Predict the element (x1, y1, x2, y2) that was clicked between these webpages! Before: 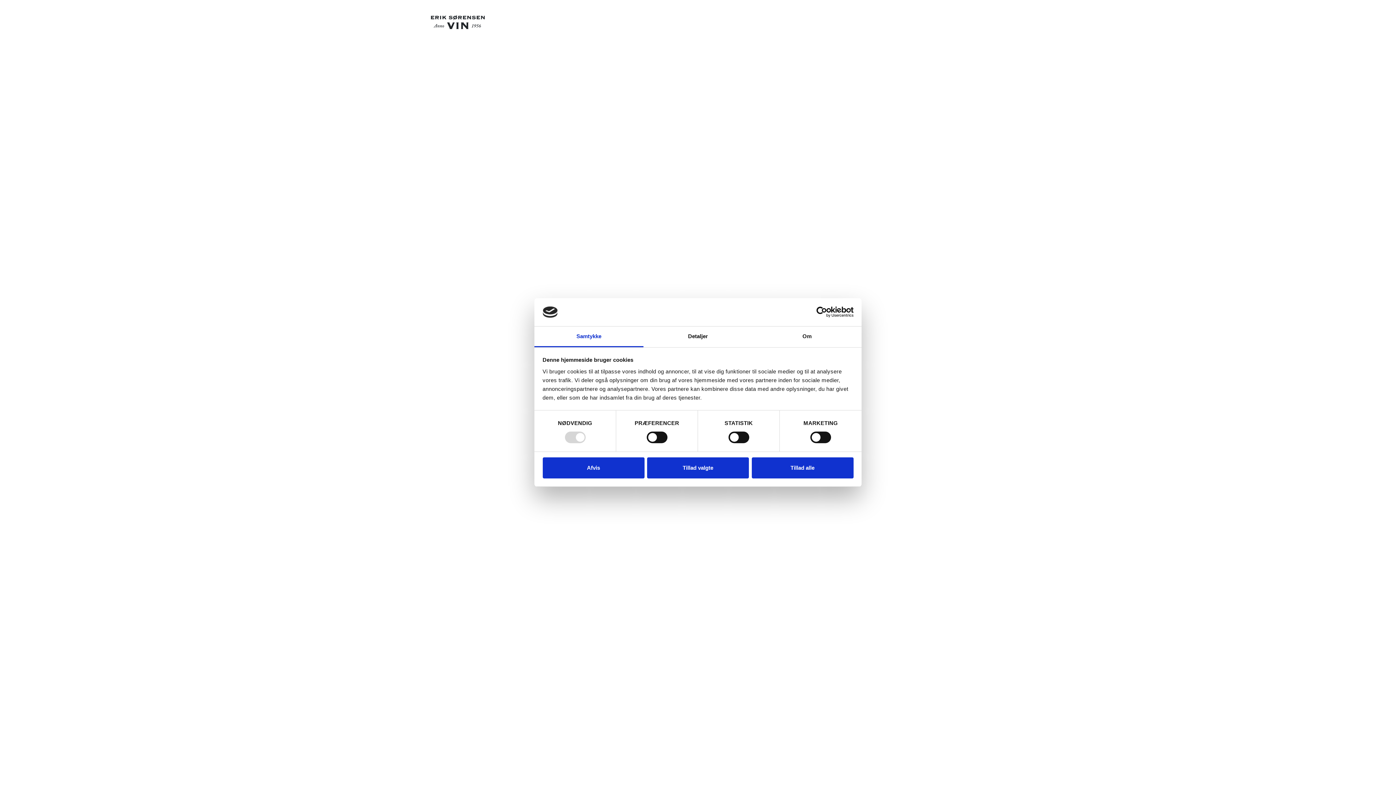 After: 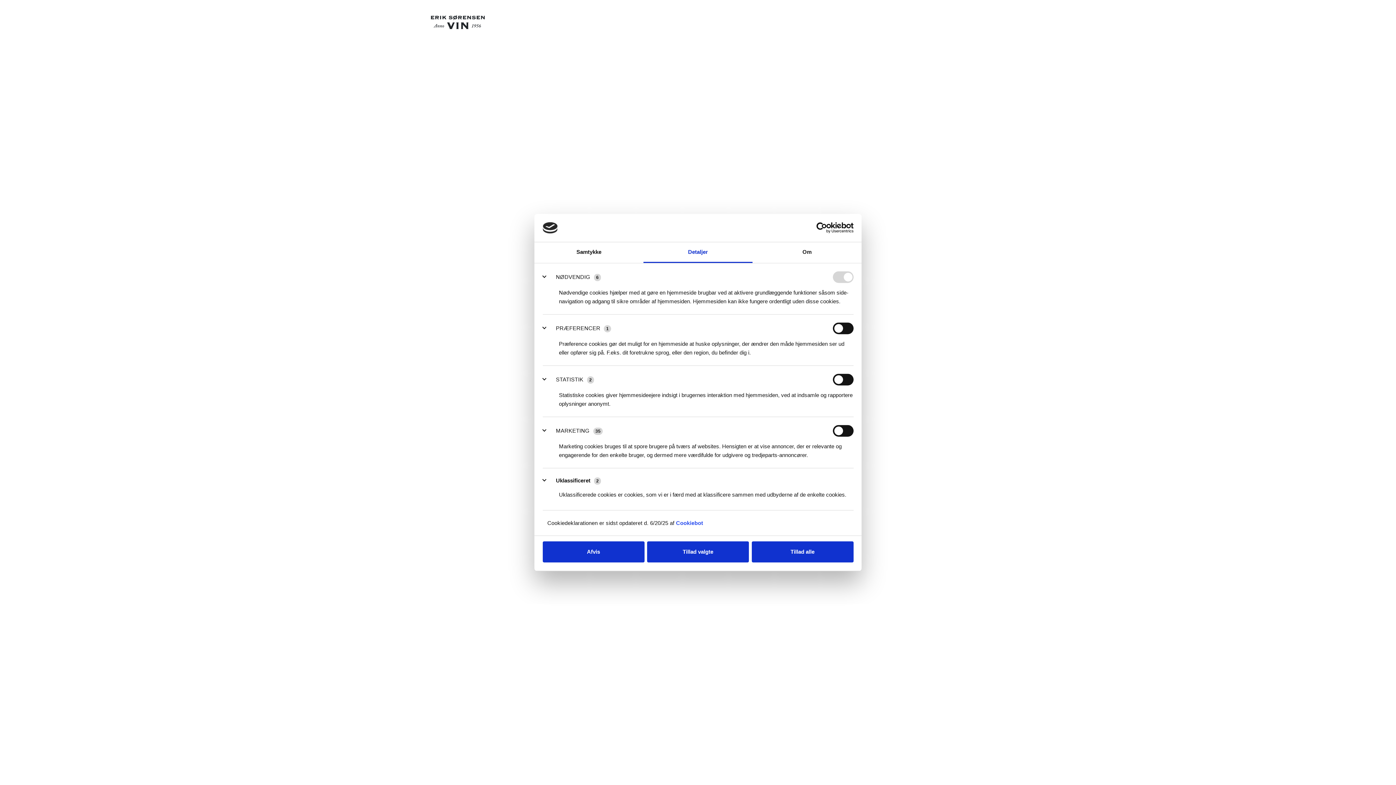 Action: bbox: (643, 326, 752, 347) label: Detaljer